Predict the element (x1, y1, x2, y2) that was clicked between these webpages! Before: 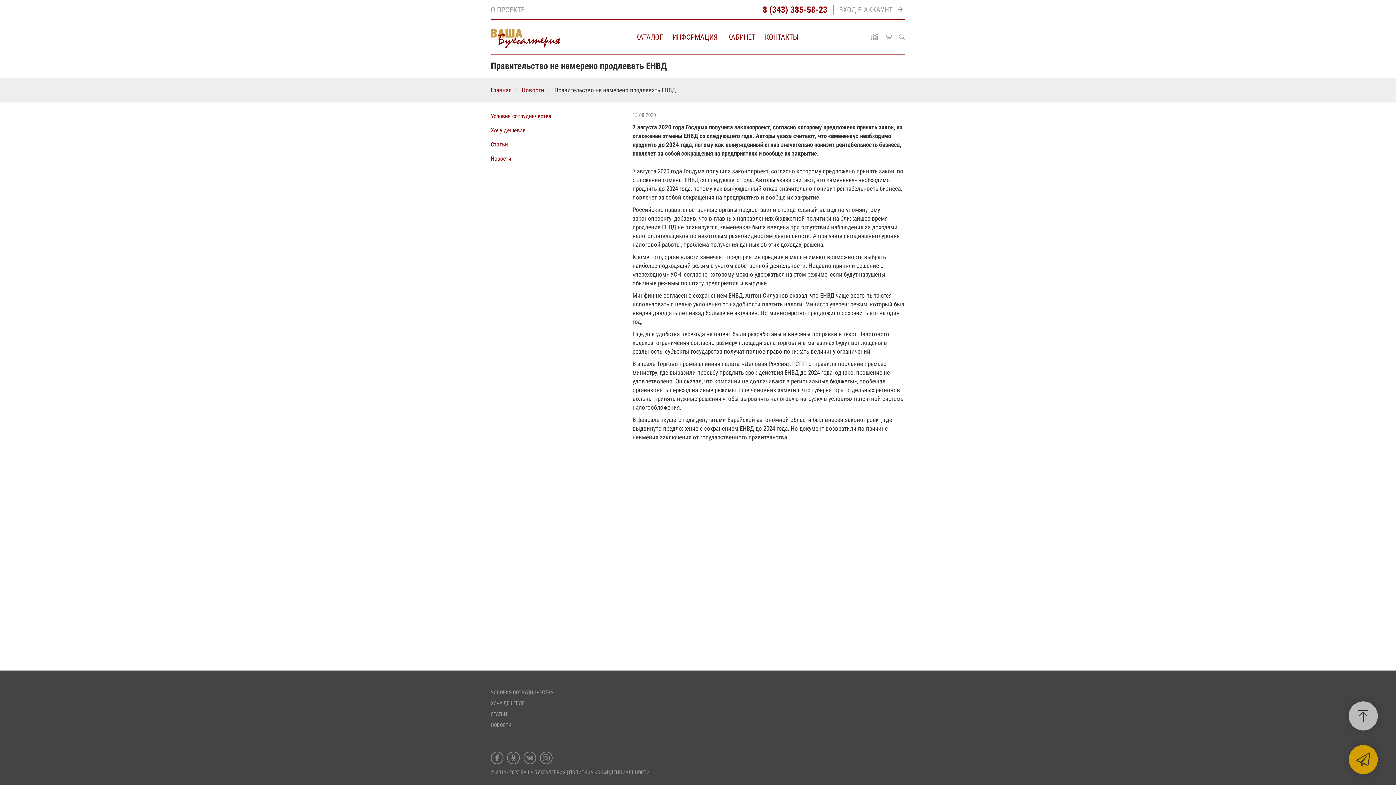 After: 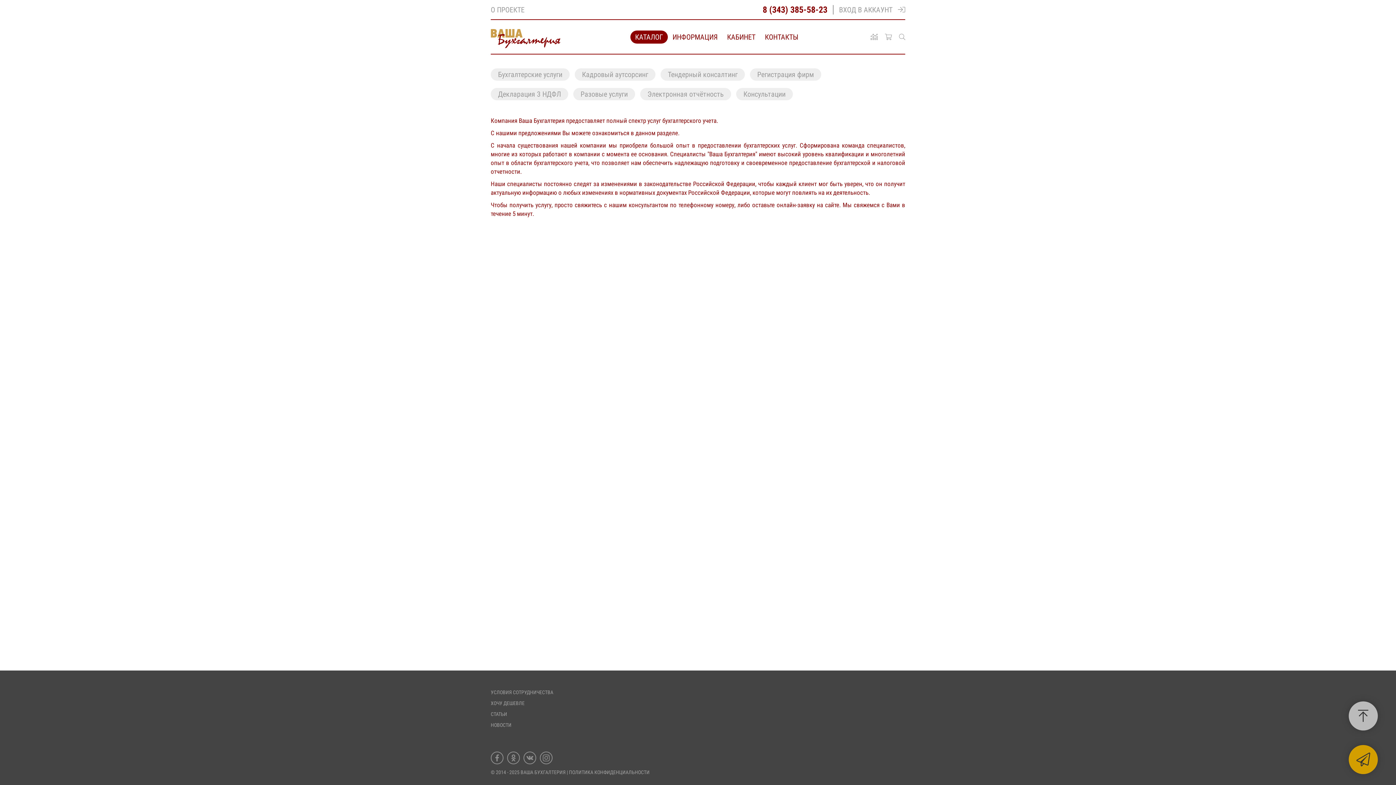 Action: bbox: (630, 30, 668, 43) label: КАТАЛОГ